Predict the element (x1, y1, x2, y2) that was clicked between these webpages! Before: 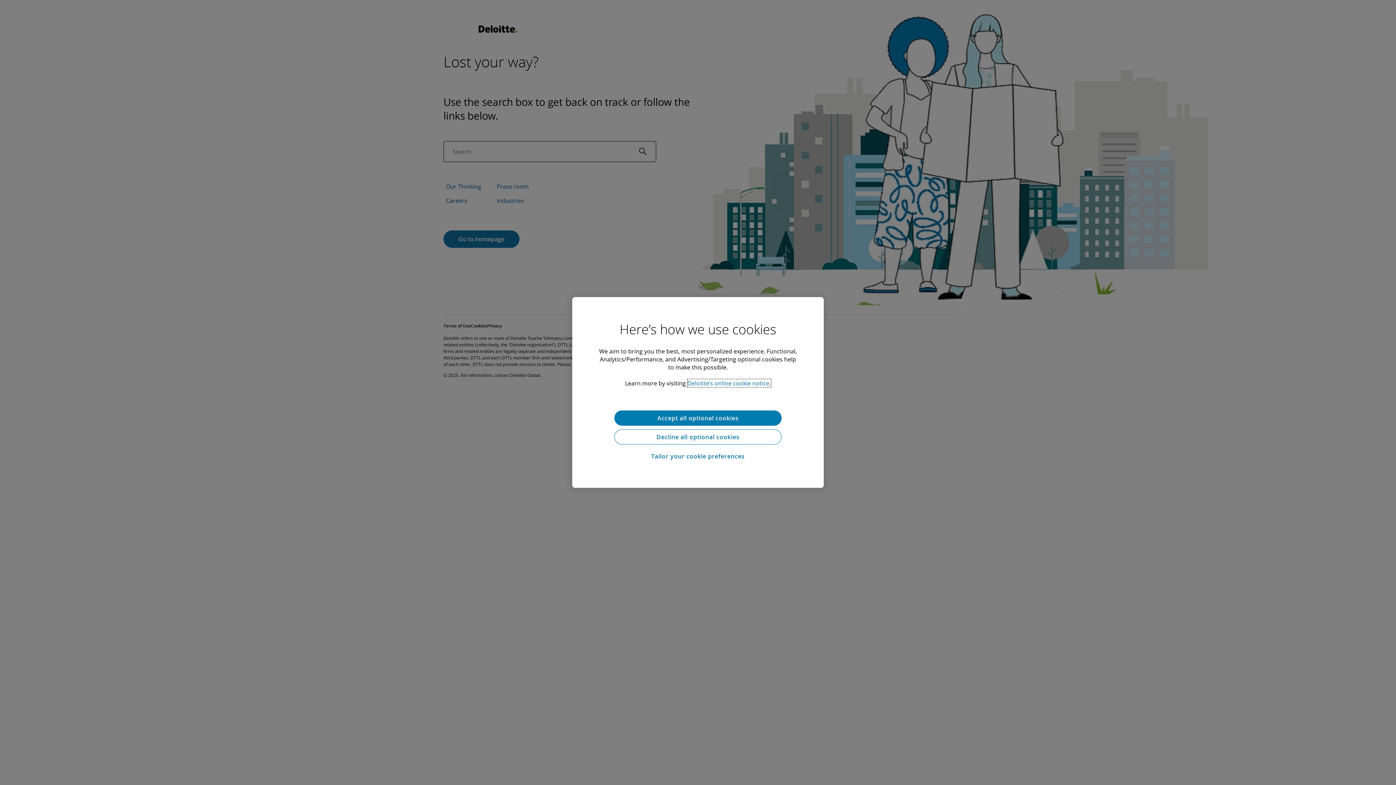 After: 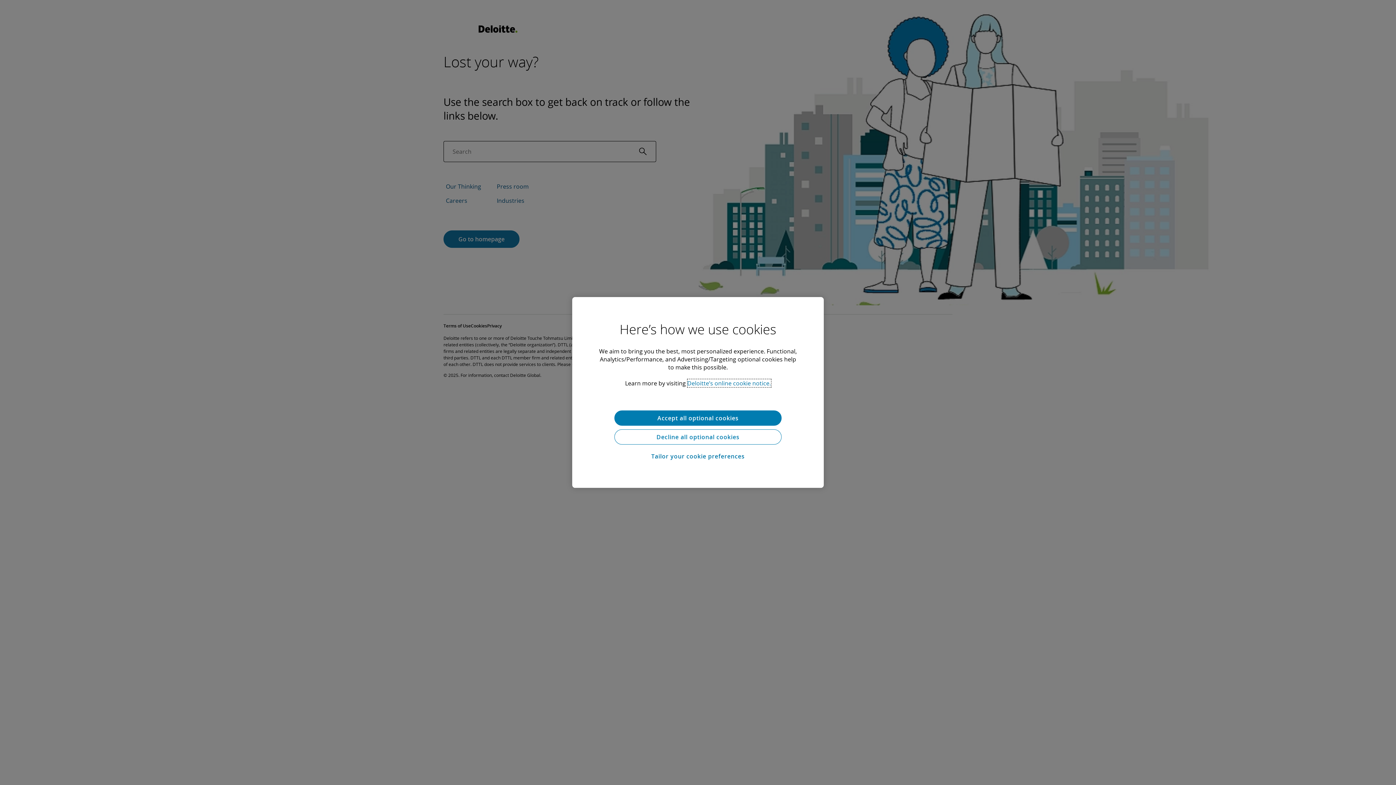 Action: bbox: (687, 379, 771, 387) label: Deloitte’s online cookie notice, opens in a new tab